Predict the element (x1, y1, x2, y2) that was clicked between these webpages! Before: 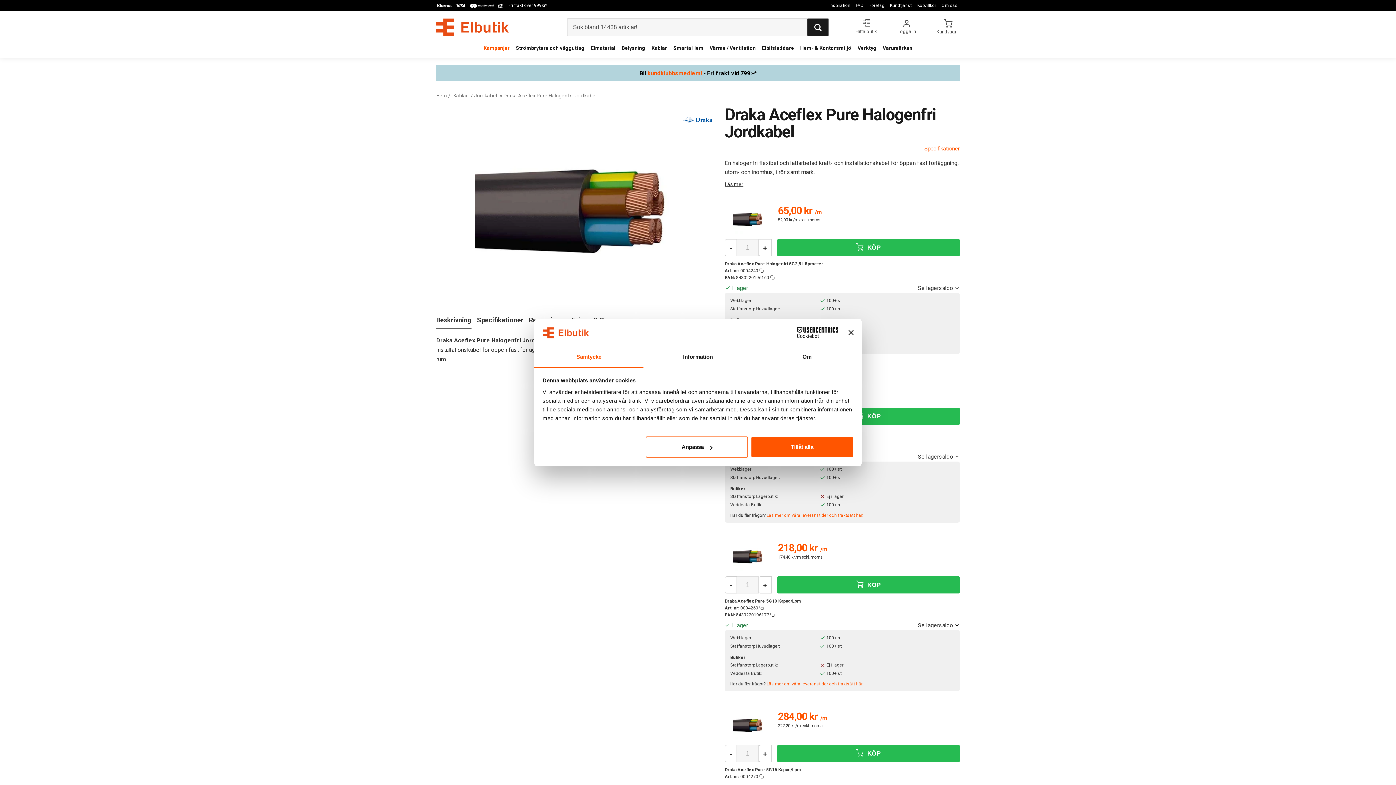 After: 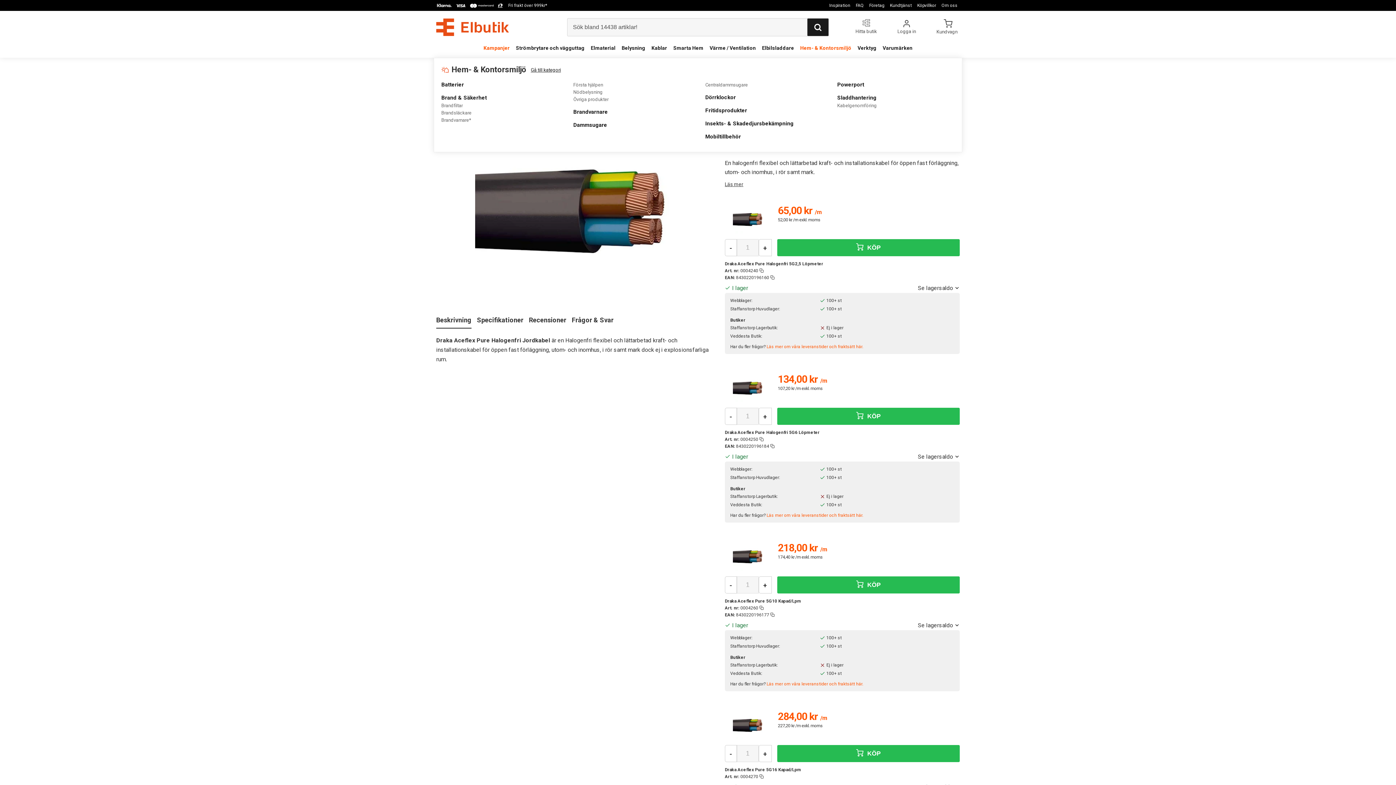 Action: bbox: (797, 38, 854, 57) label: Hem- & Kontorsmiljö